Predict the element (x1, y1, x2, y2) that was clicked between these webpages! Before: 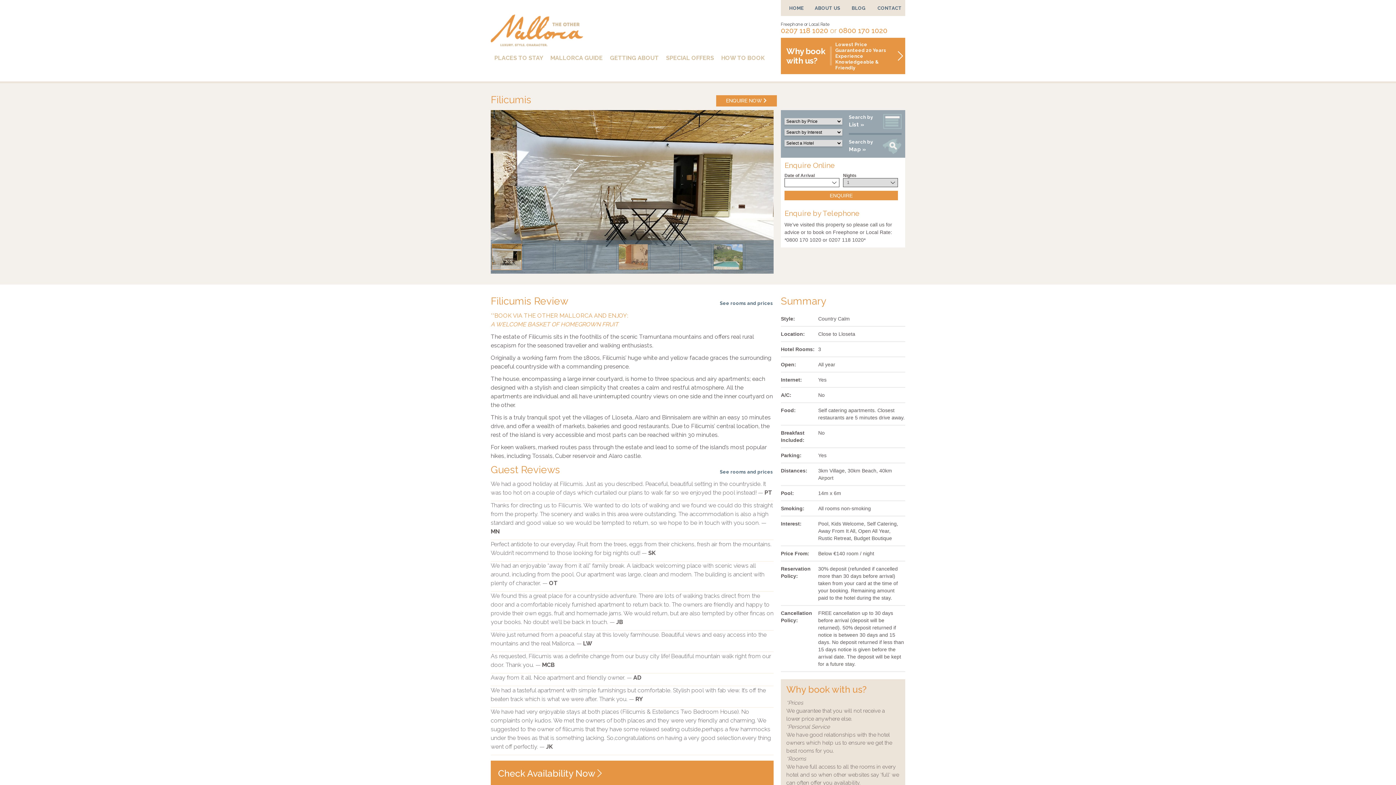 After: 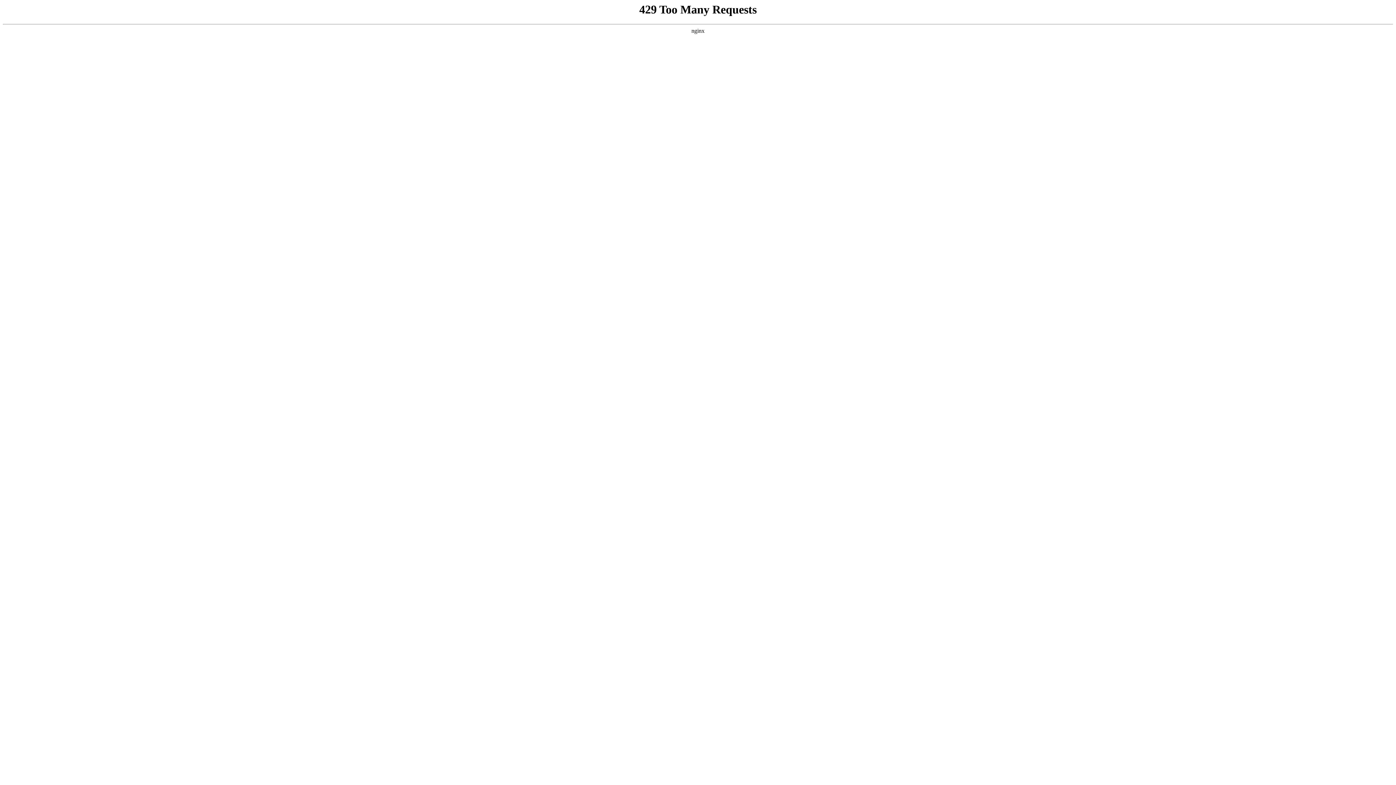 Action: bbox: (815, 5, 840, 10) label: ABOUT US